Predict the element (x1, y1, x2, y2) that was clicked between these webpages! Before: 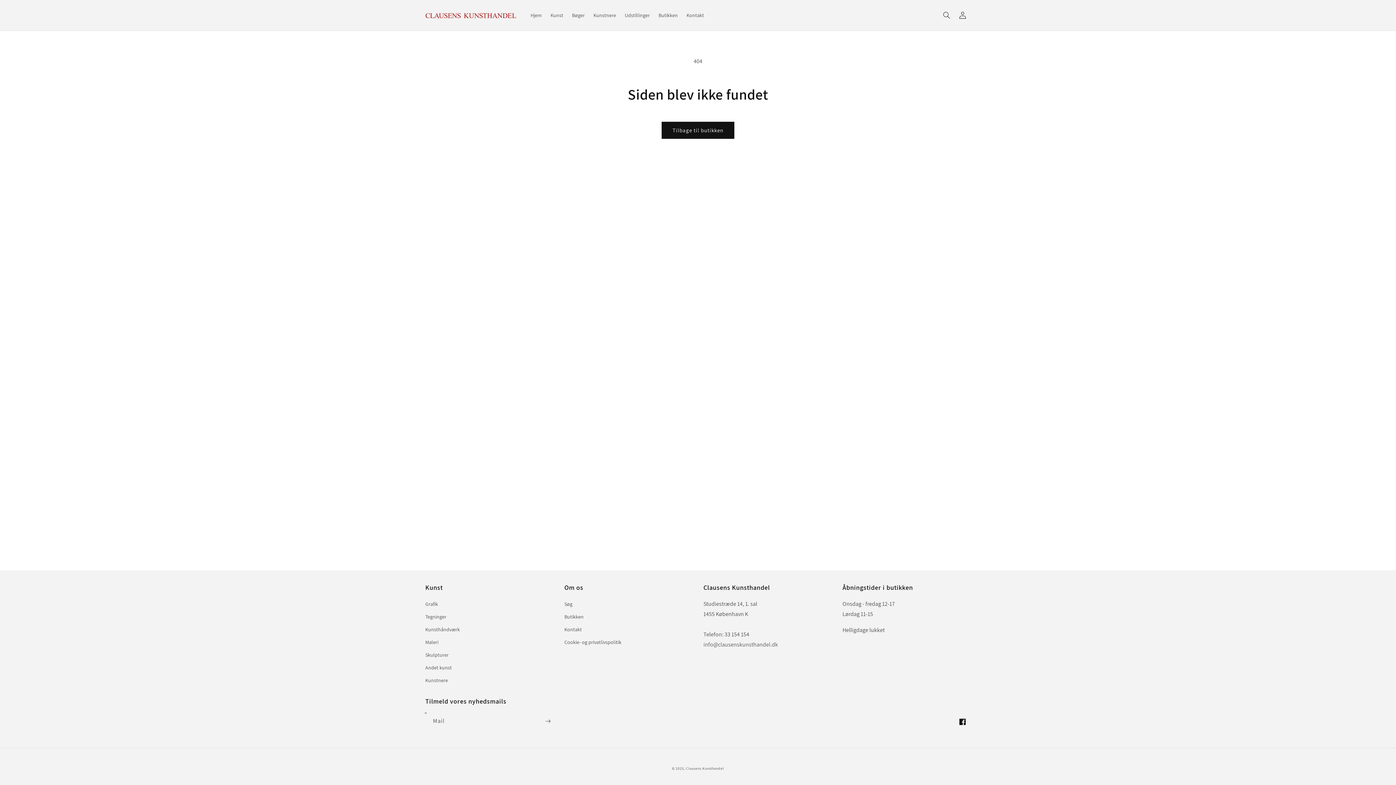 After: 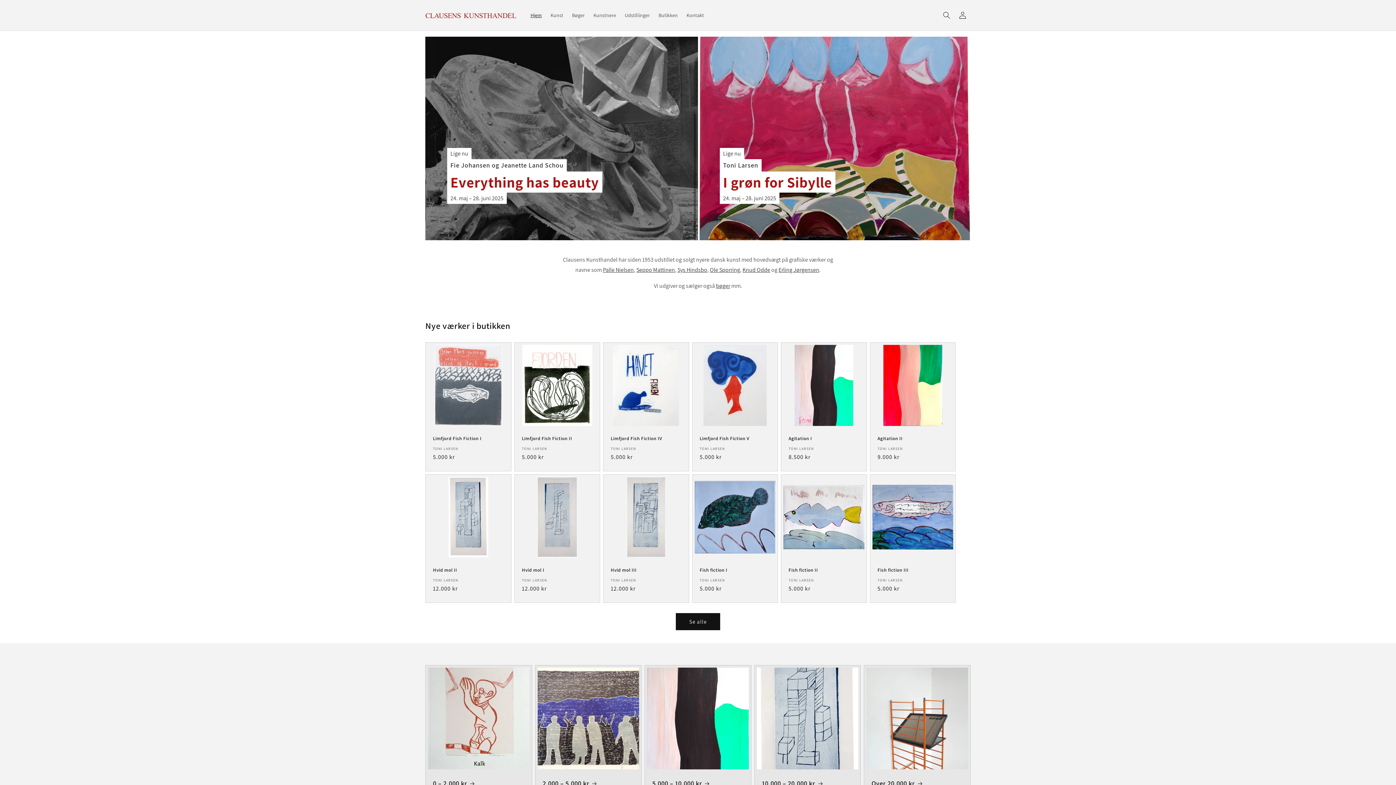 Action: bbox: (686, 766, 724, 771) label: Clausens Kunsthandel